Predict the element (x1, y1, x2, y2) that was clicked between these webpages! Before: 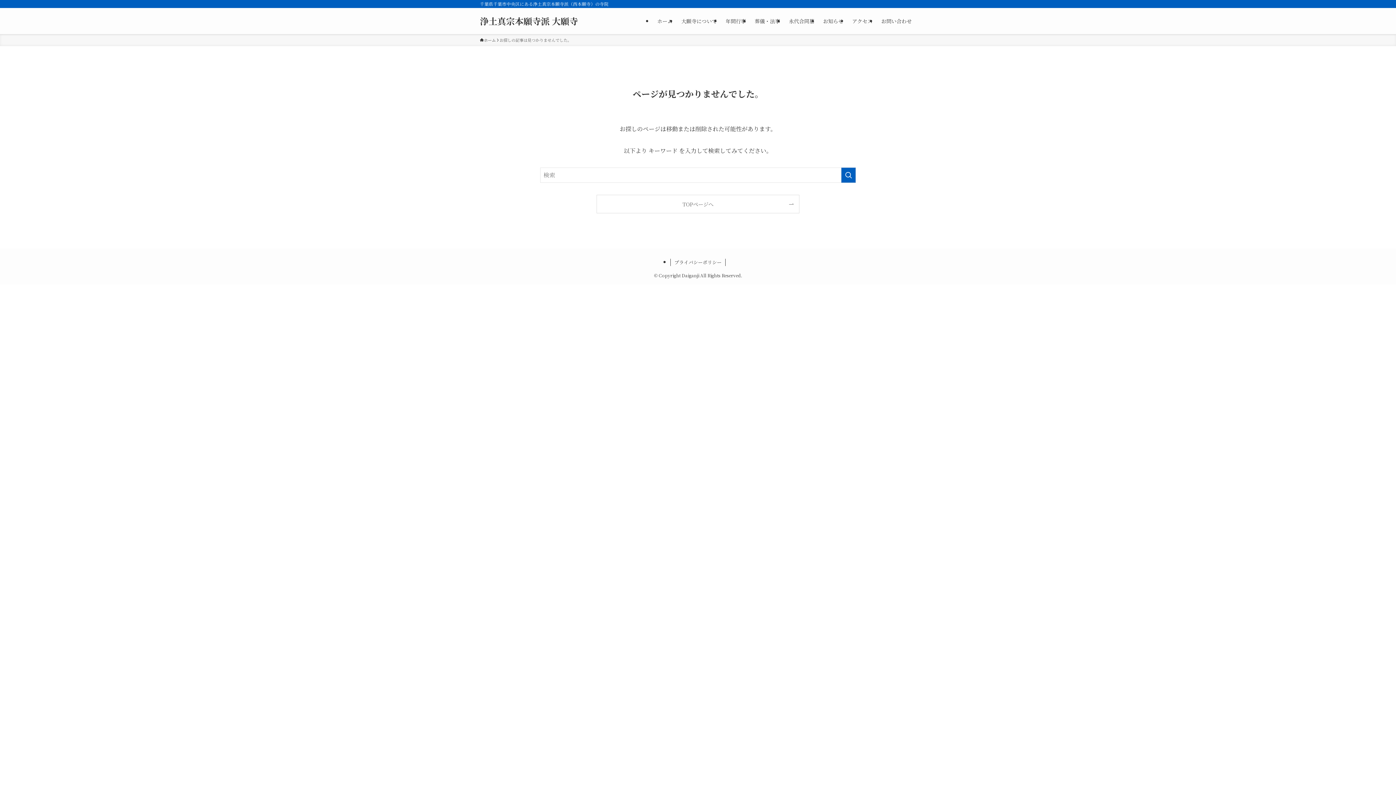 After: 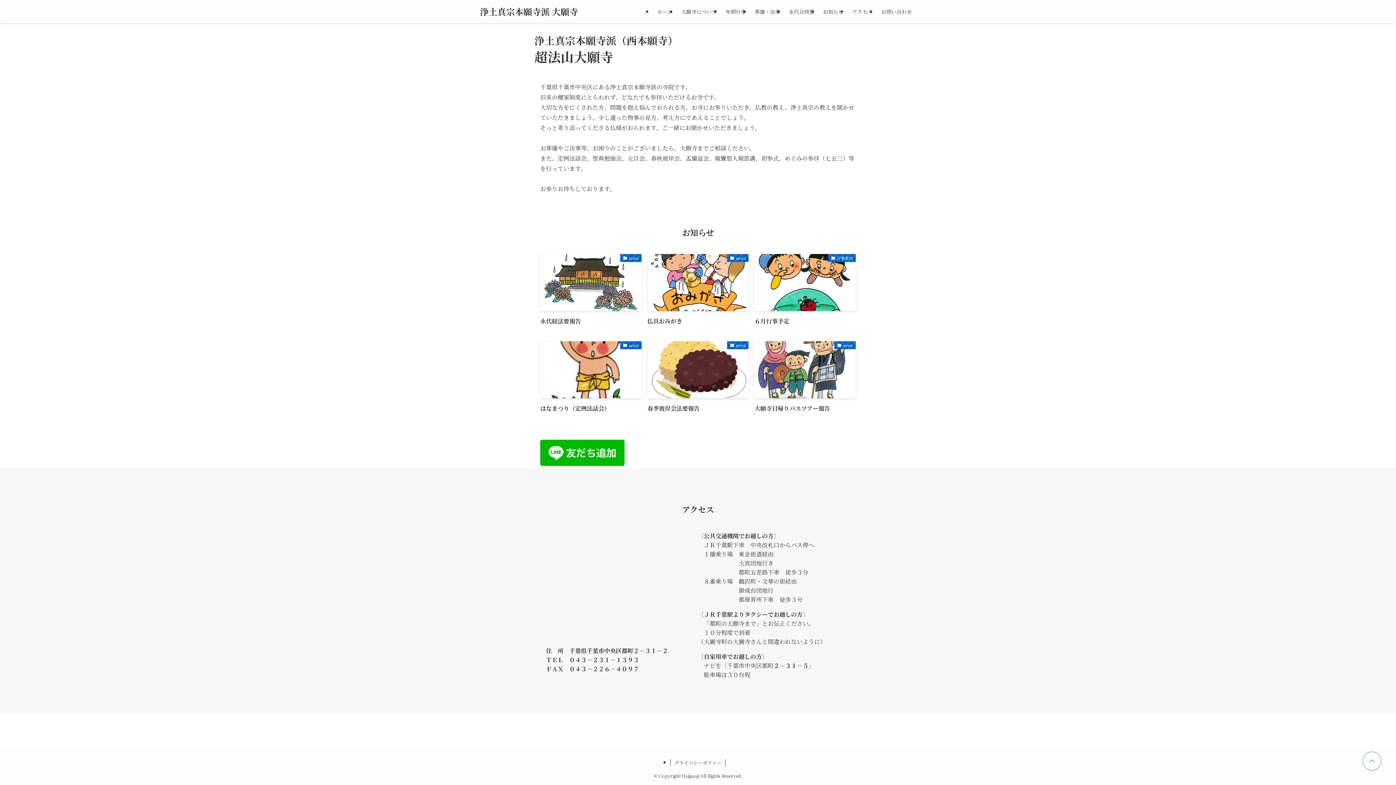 Action: bbox: (848, 8, 877, 34) label: アクセス